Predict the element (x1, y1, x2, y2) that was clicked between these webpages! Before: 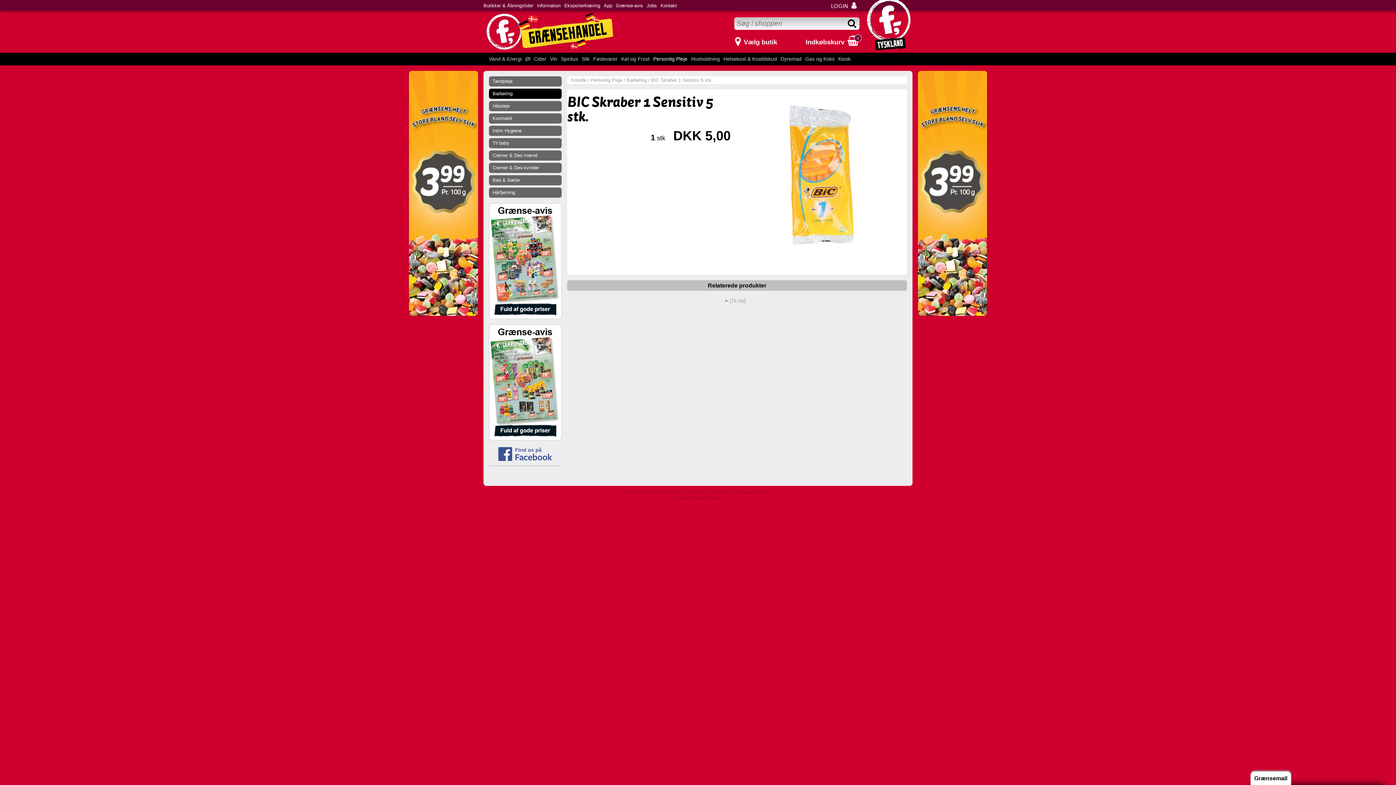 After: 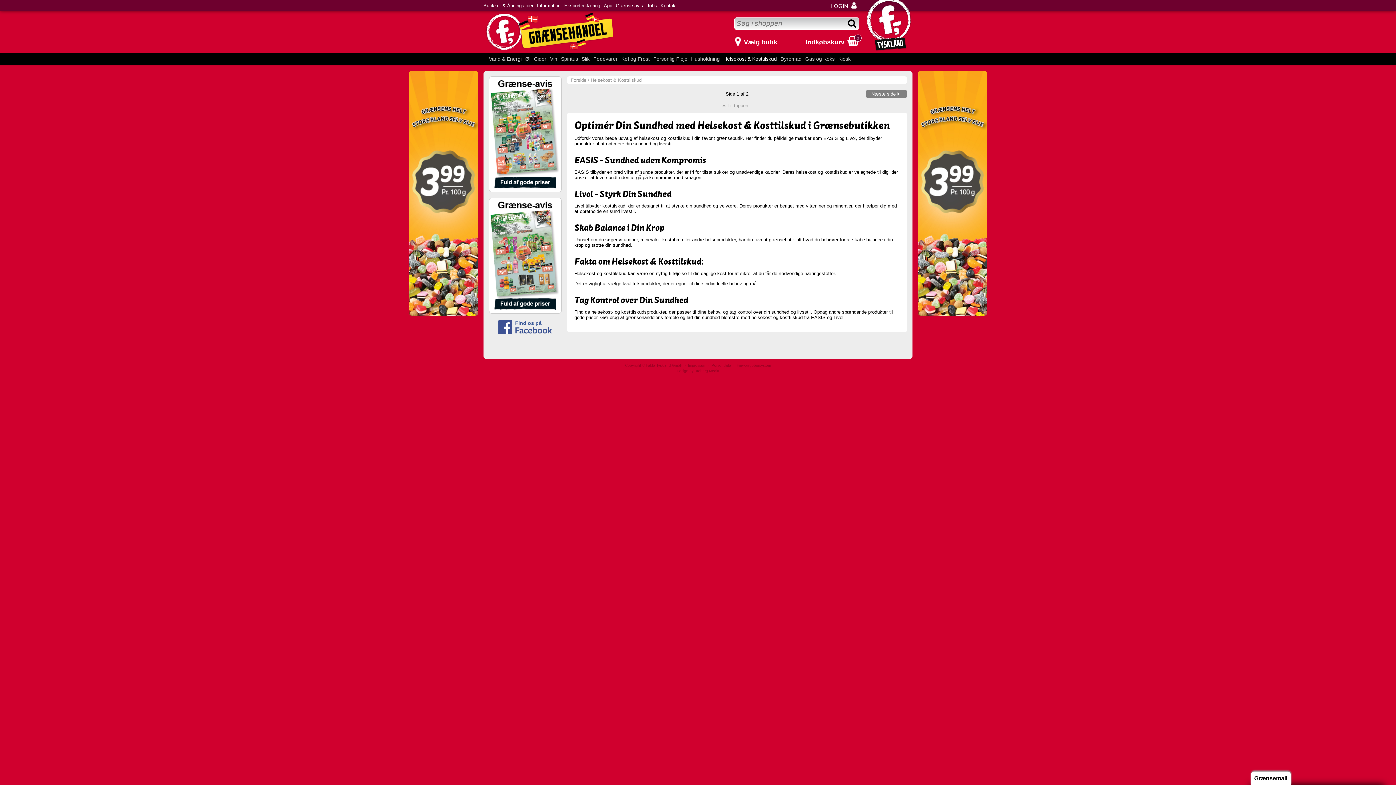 Action: label: Helsekost & Kosttilskud bbox: (723, 52, 777, 65)